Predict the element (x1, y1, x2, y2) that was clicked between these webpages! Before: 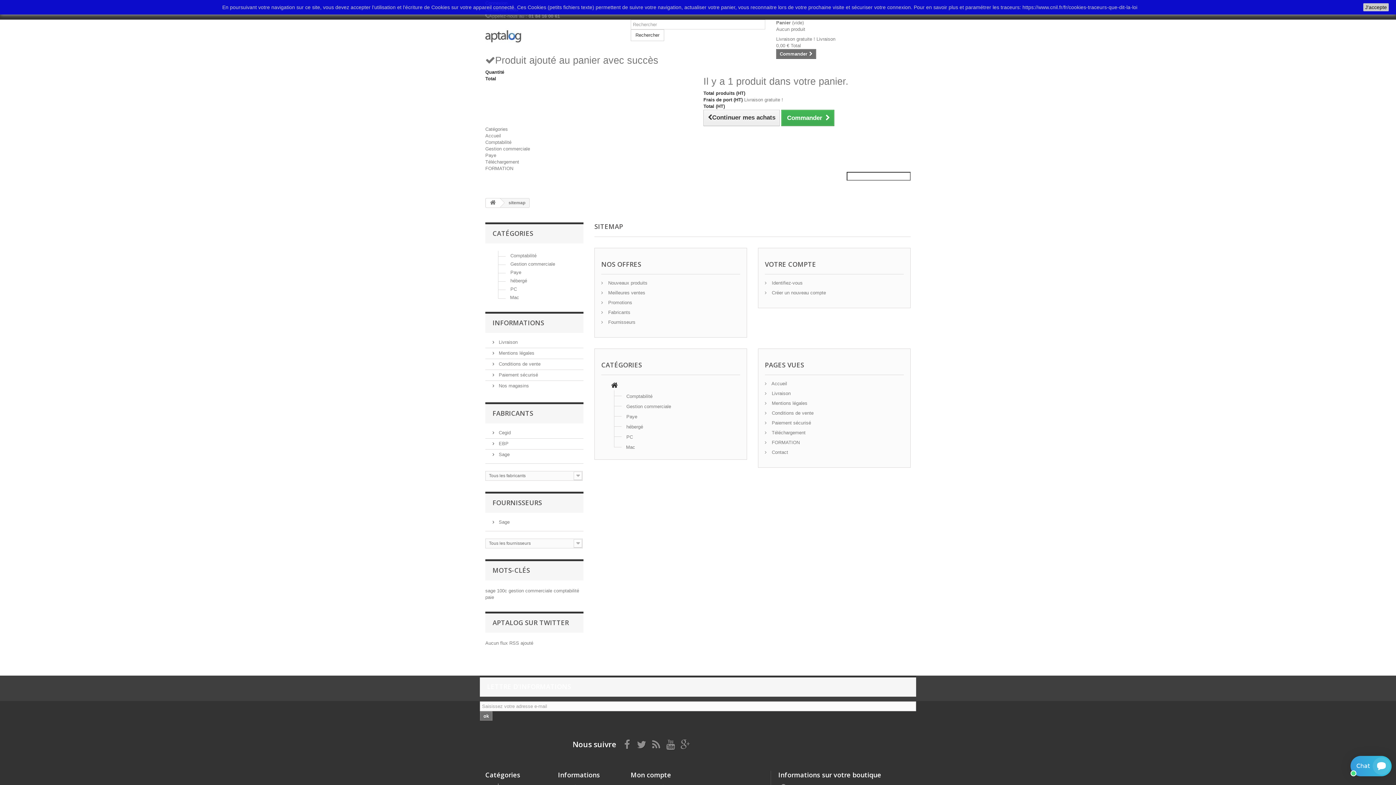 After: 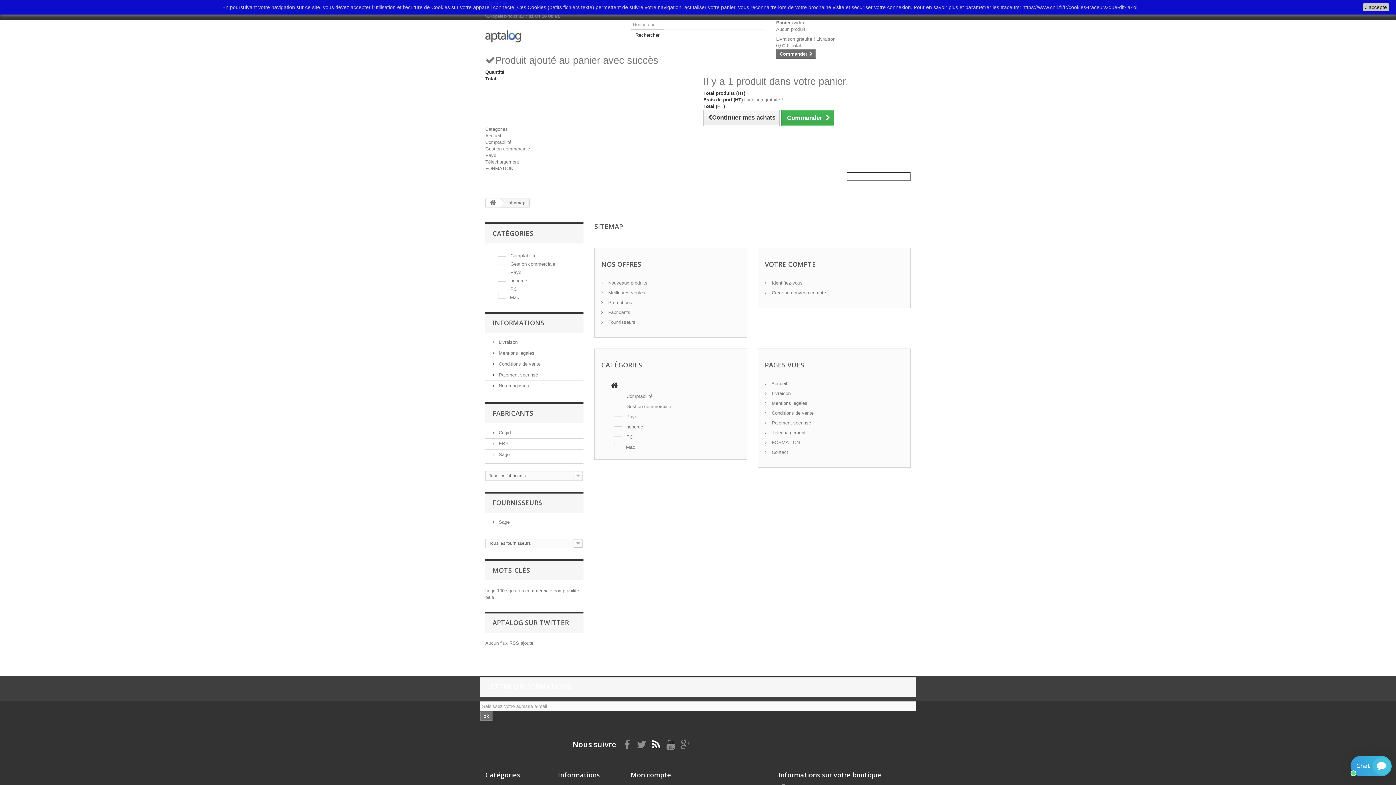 Action: bbox: (652, 740, 660, 748)